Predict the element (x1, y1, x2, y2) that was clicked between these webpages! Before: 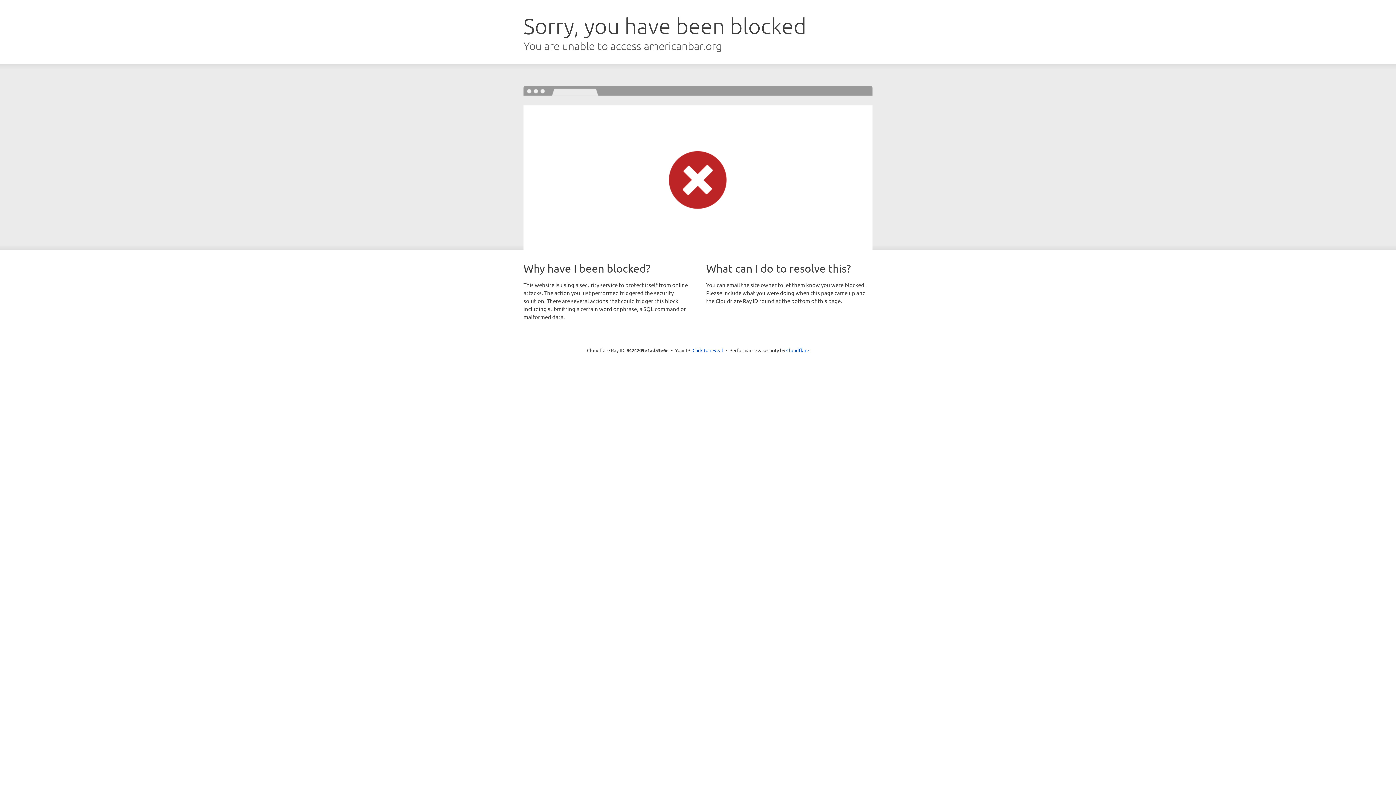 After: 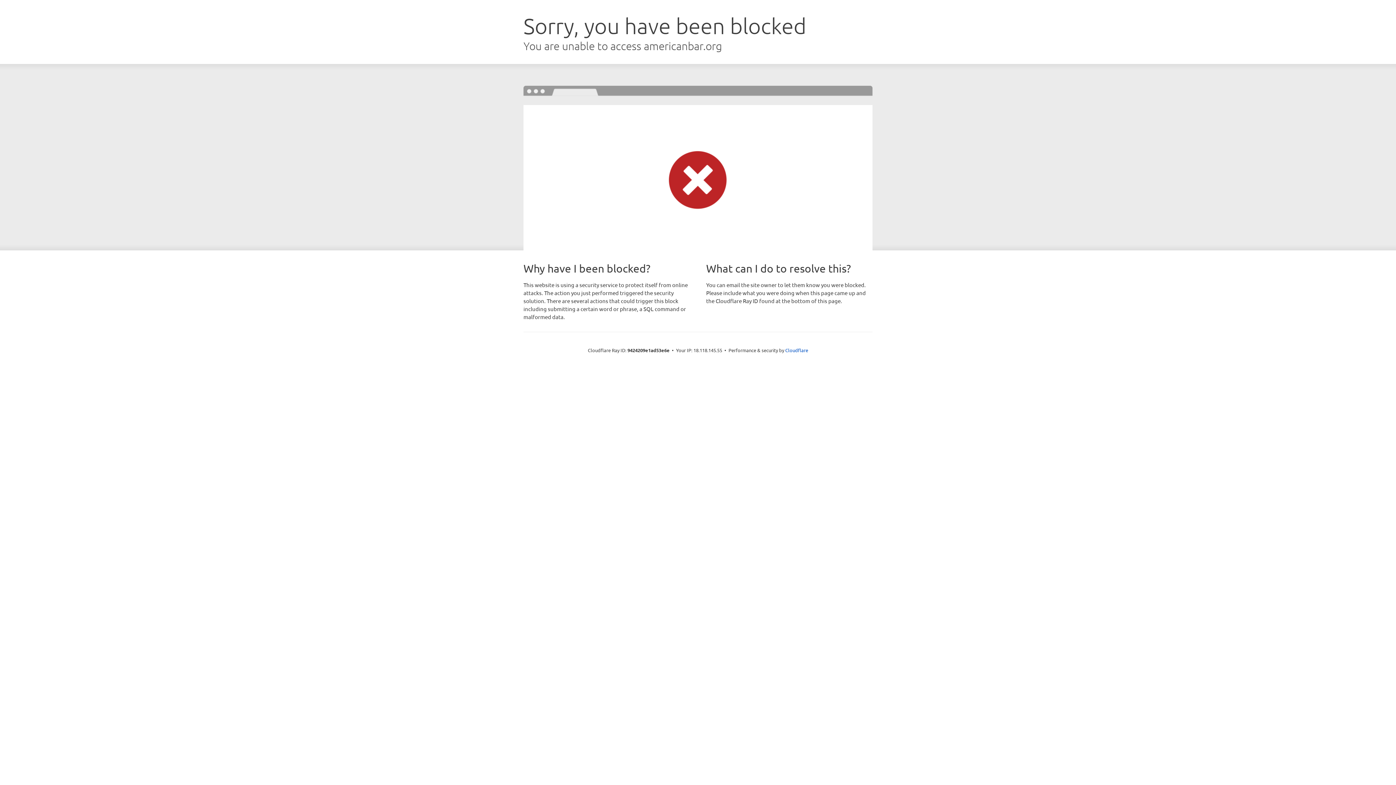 Action: bbox: (692, 346, 723, 353) label: Click to reveal